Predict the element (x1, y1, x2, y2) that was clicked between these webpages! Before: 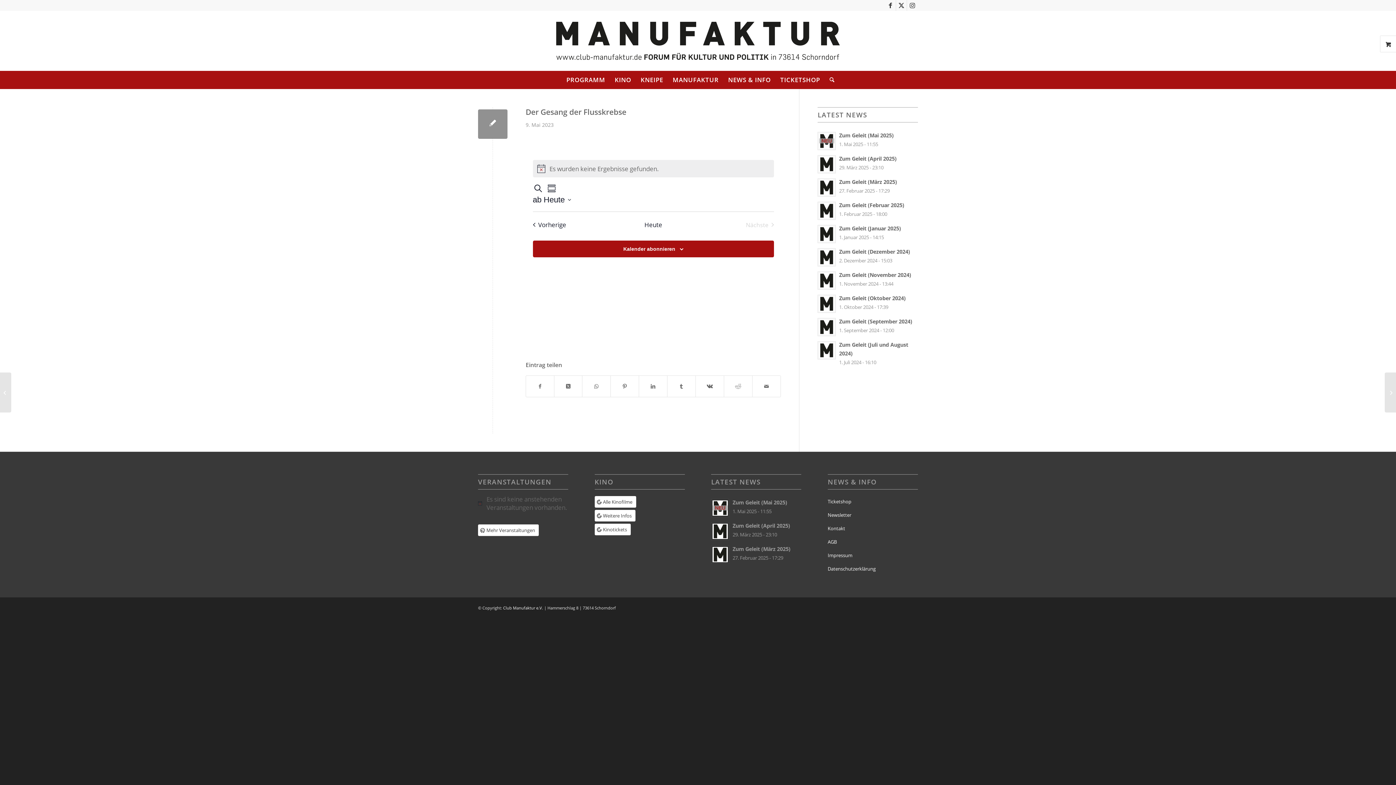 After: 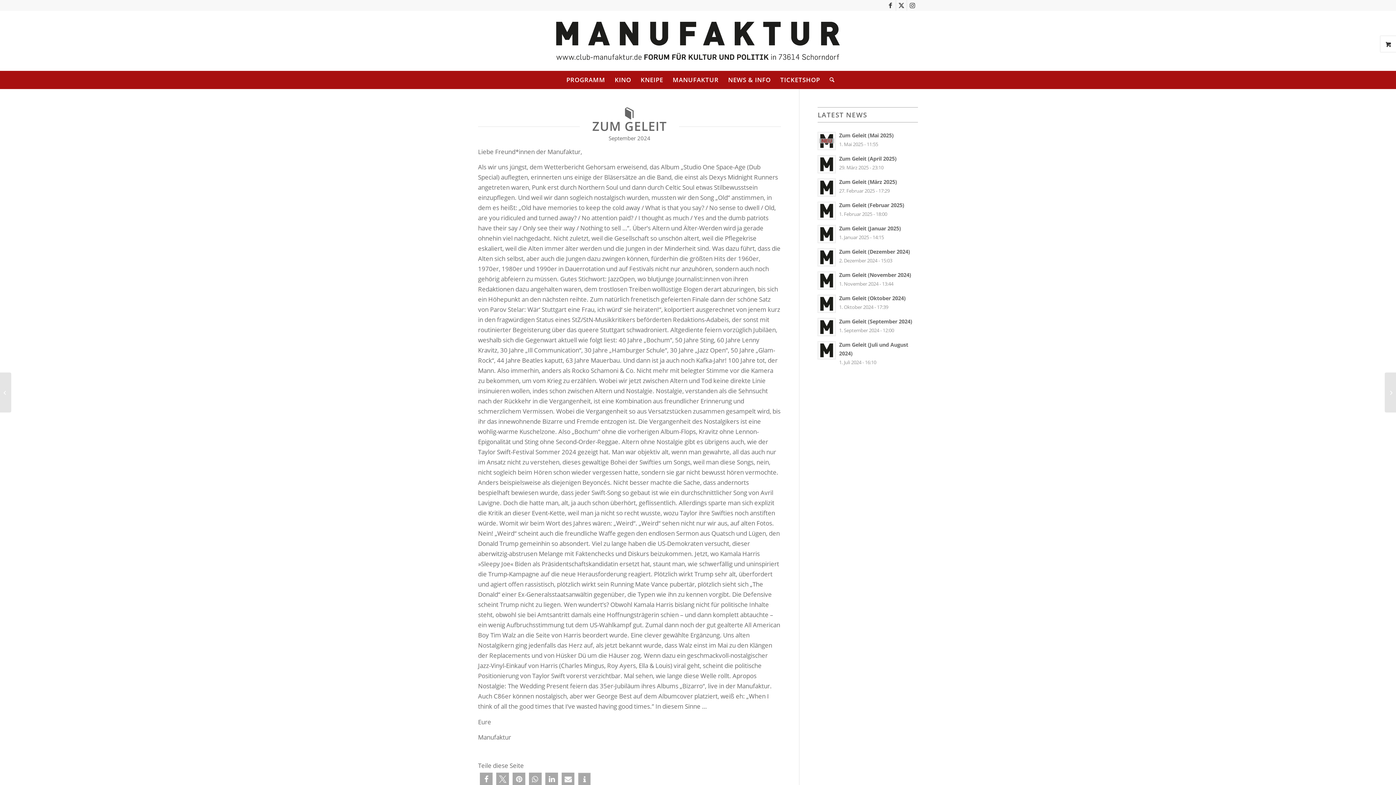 Action: bbox: (817, 318, 836, 336)